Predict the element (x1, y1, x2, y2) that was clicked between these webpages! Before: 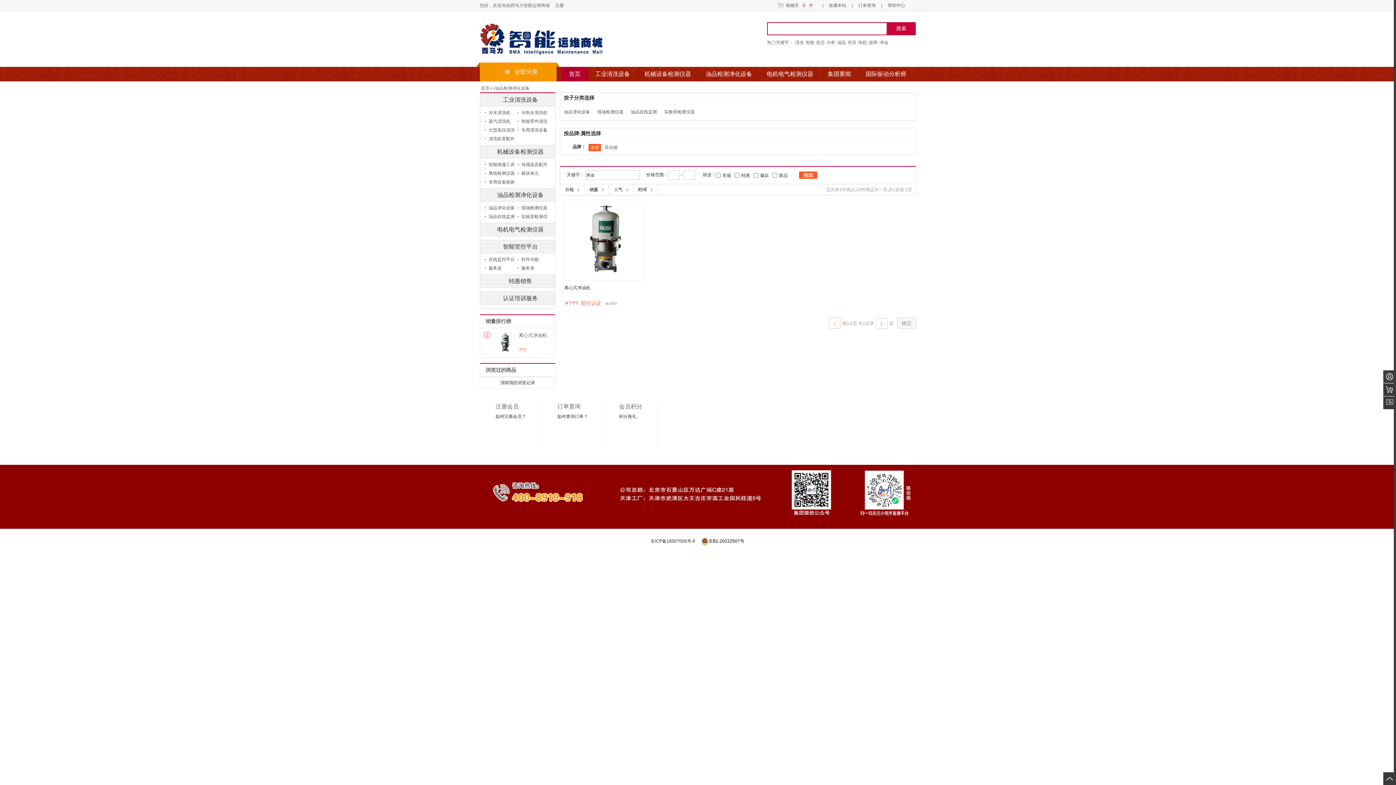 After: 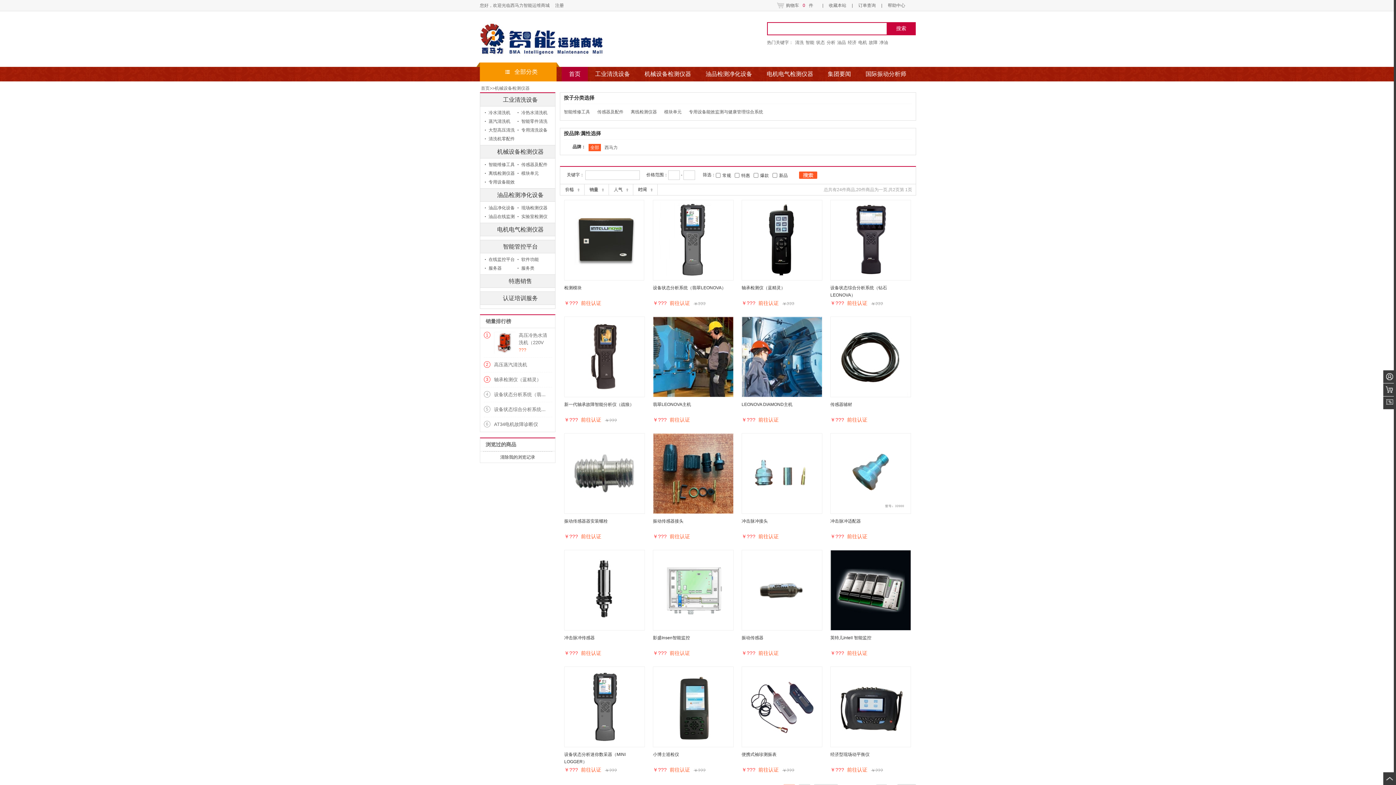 Action: bbox: (637, 66, 698, 81) label: 机械设备检测仪器